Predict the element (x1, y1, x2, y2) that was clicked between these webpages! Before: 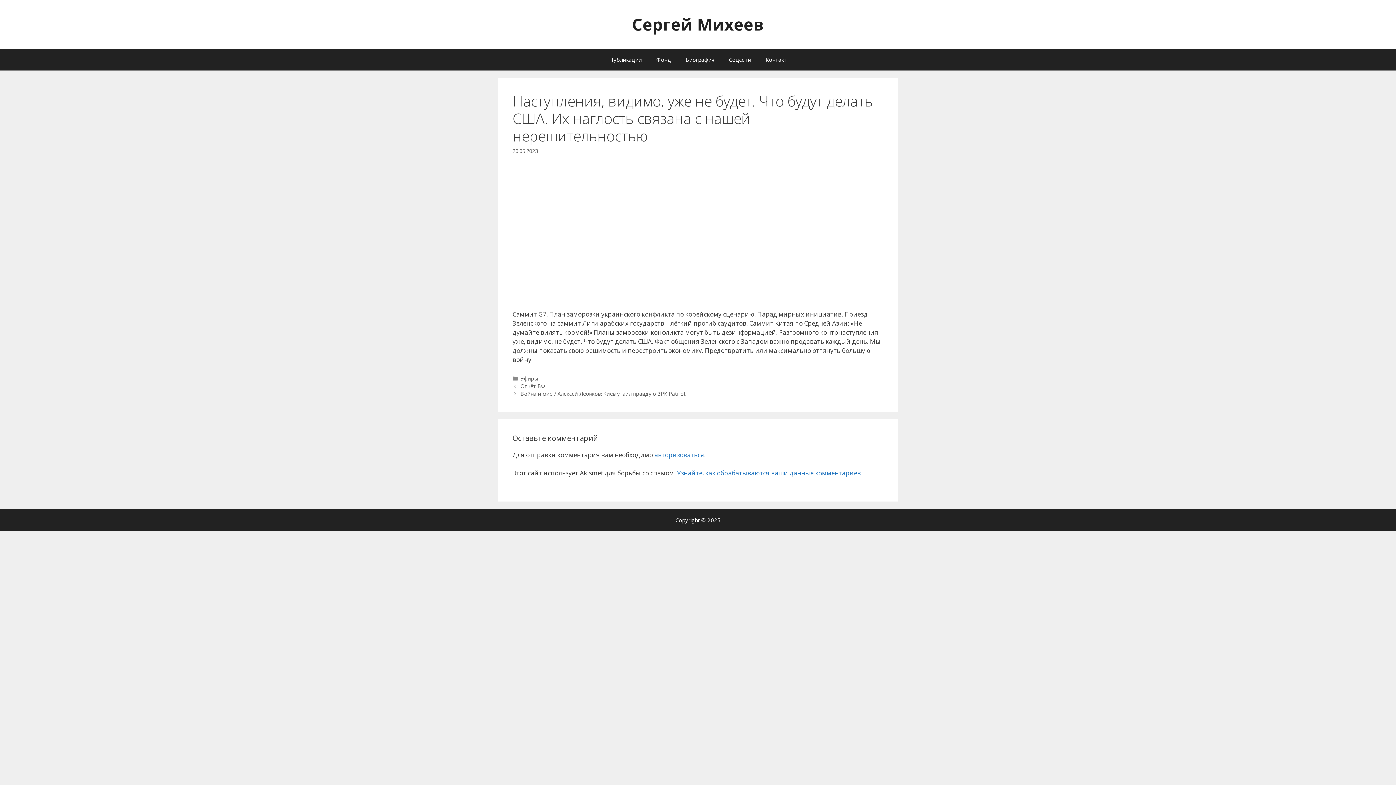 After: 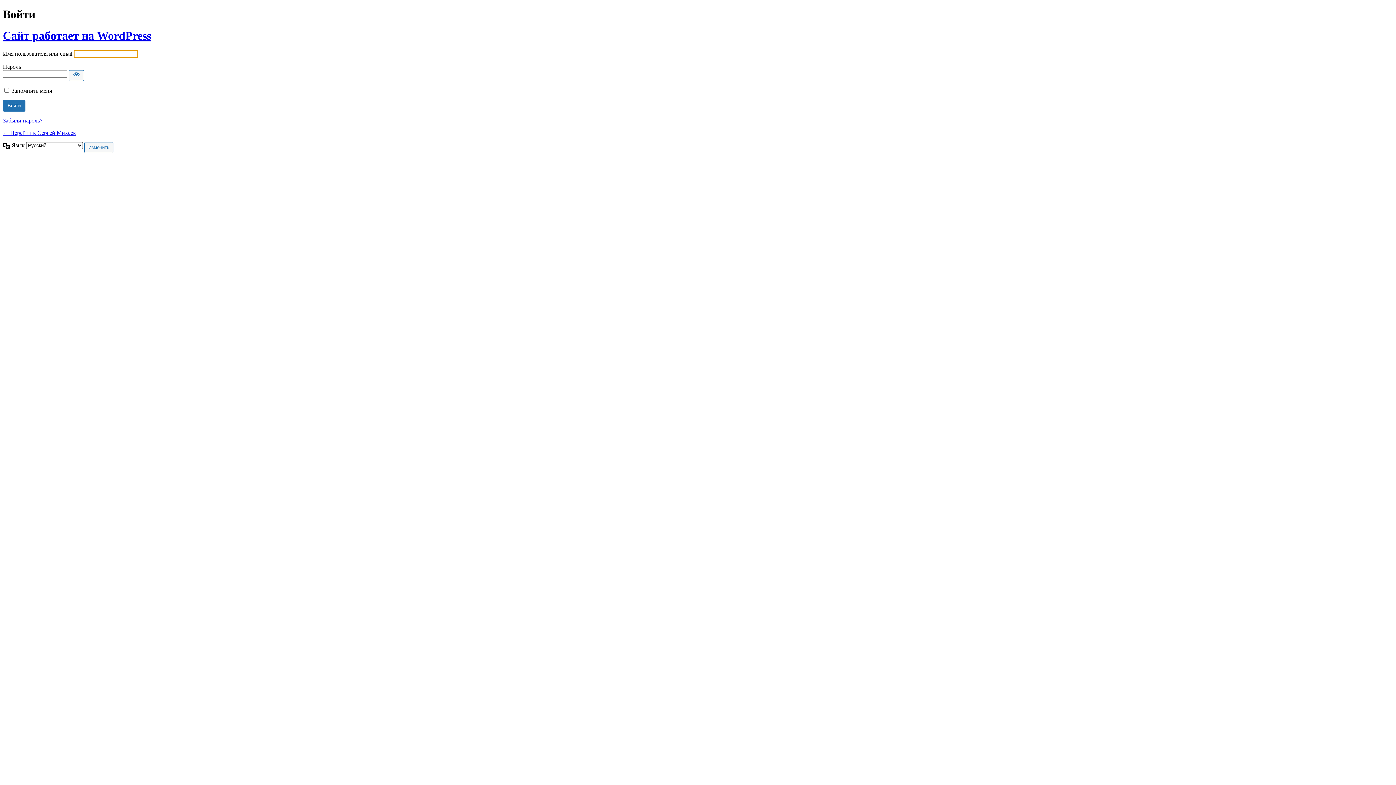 Action: bbox: (654, 450, 704, 459) label: авторизоваться